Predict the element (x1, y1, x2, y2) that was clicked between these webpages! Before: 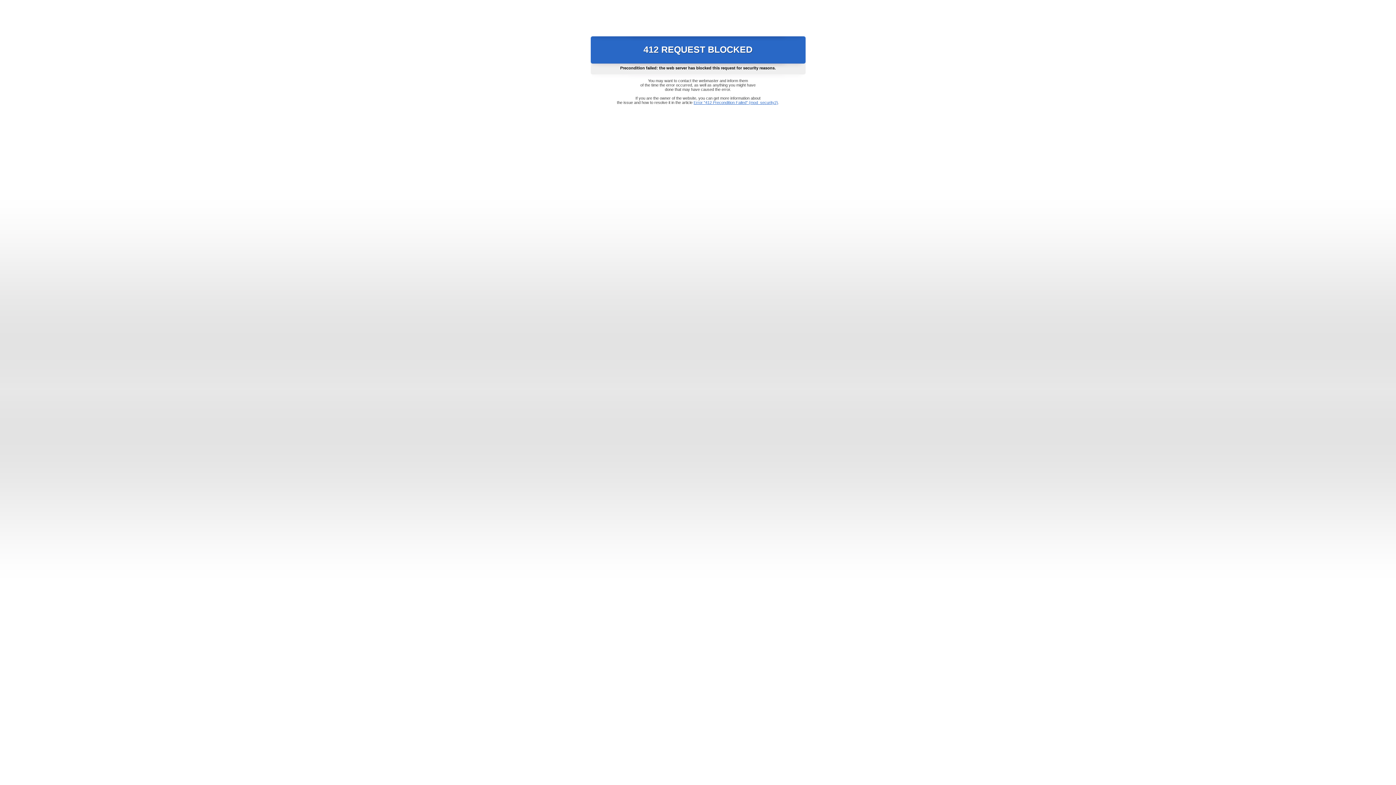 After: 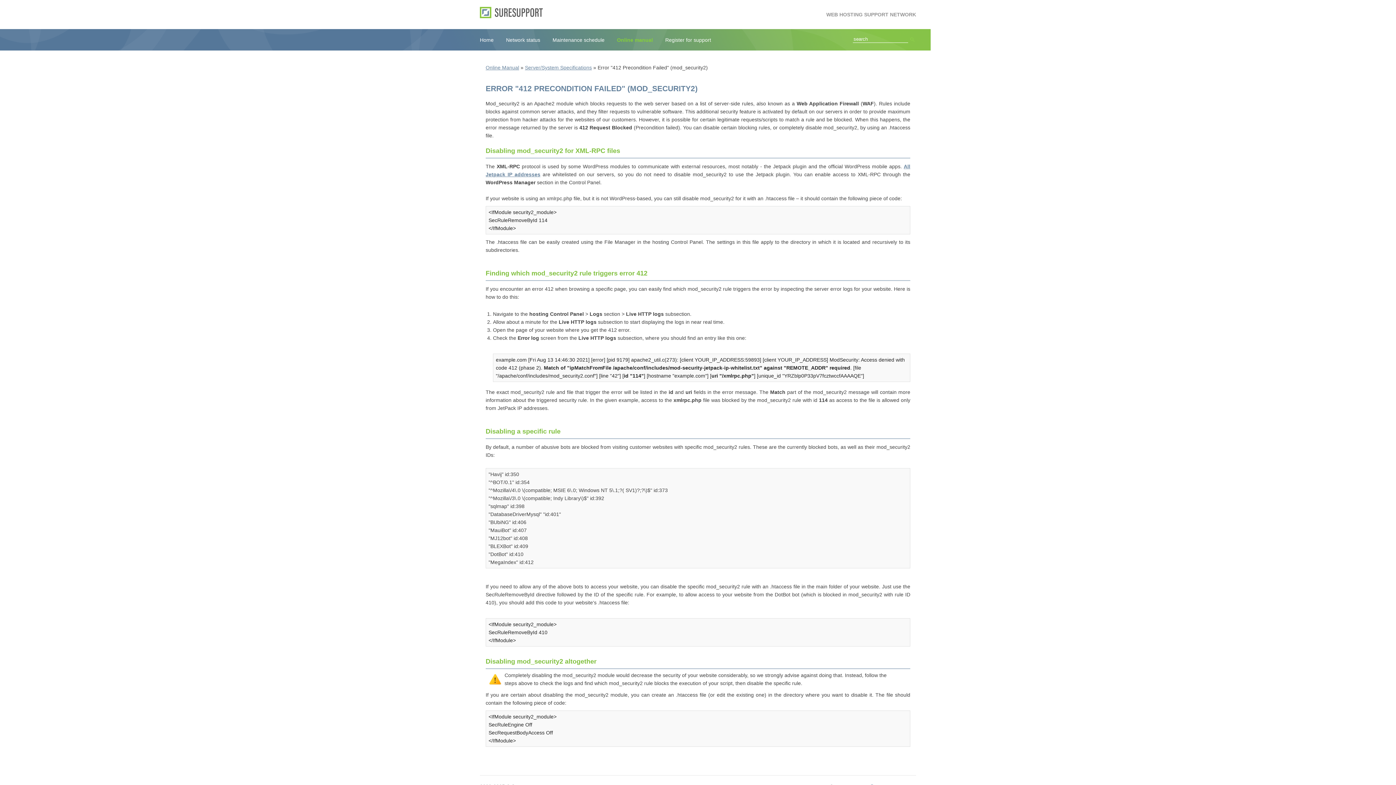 Action: bbox: (693, 100, 778, 104) label: Error "412 Precondition Failed" (mod_security2)